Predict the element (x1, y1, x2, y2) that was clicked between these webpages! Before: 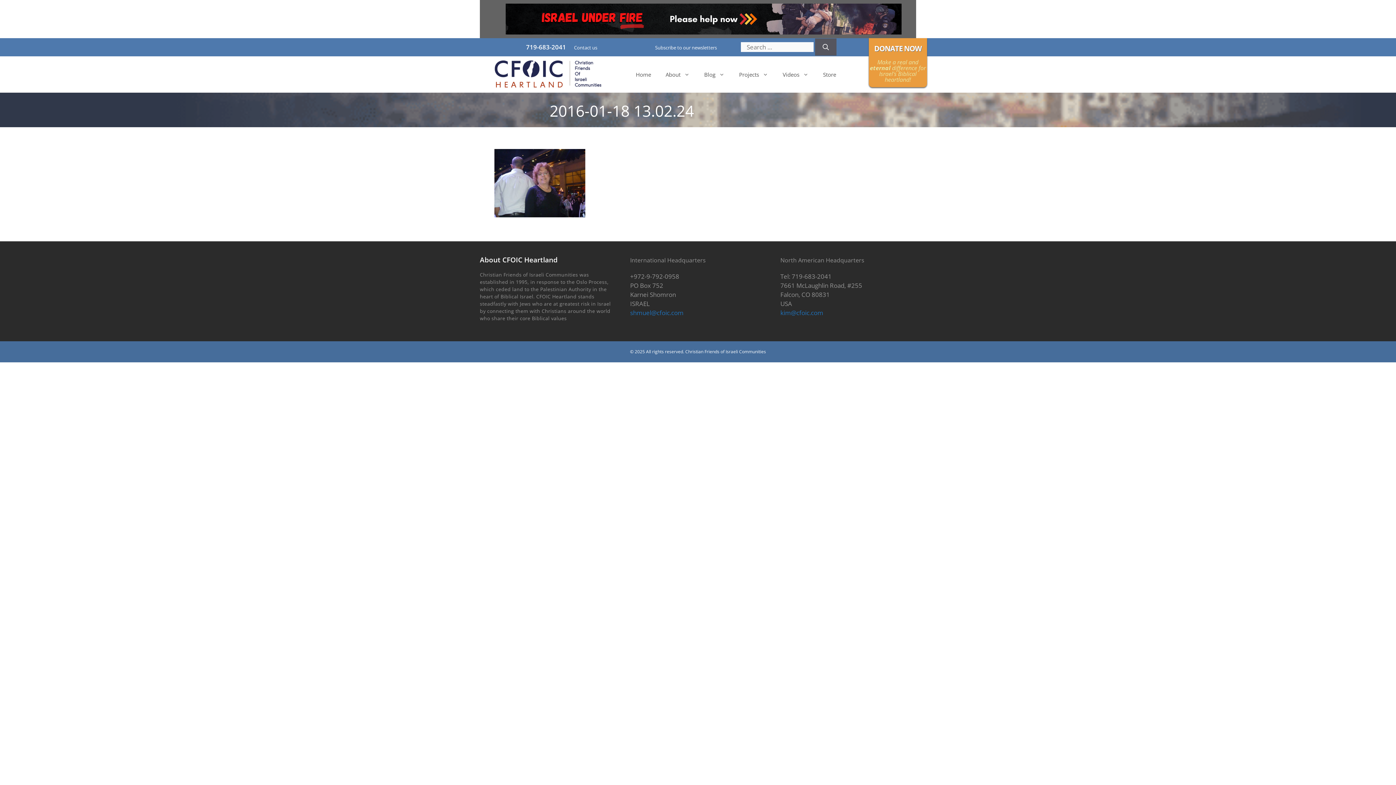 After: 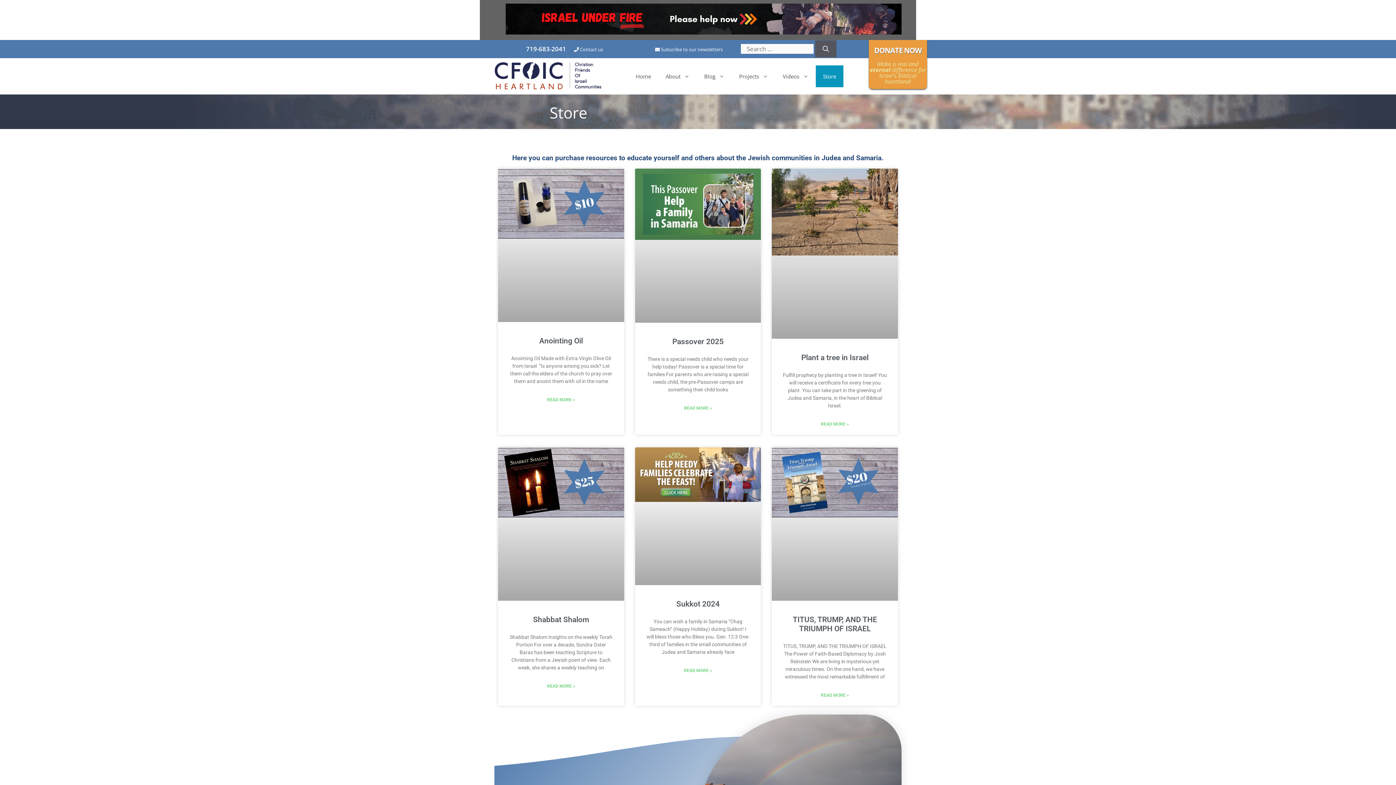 Action: label: Store bbox: (816, 63, 843, 85)